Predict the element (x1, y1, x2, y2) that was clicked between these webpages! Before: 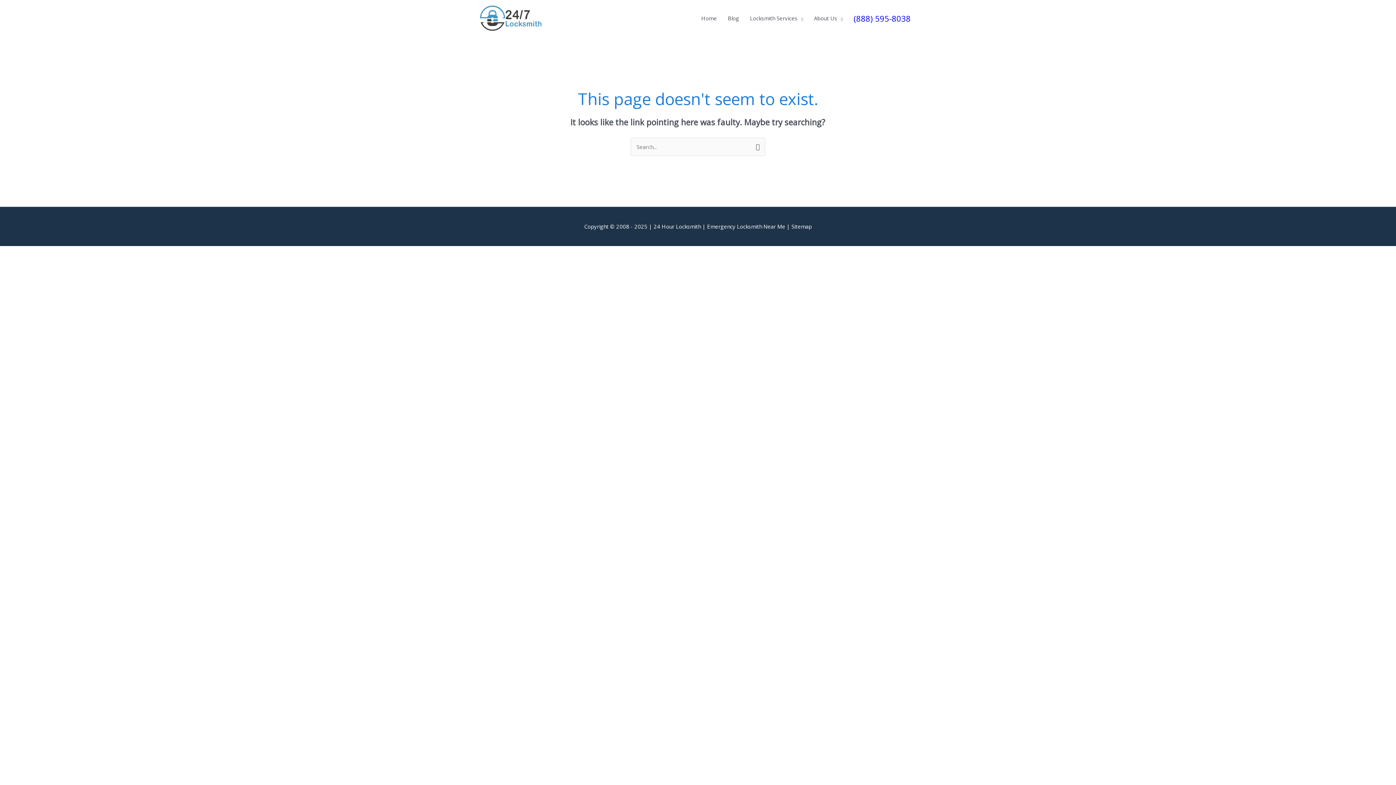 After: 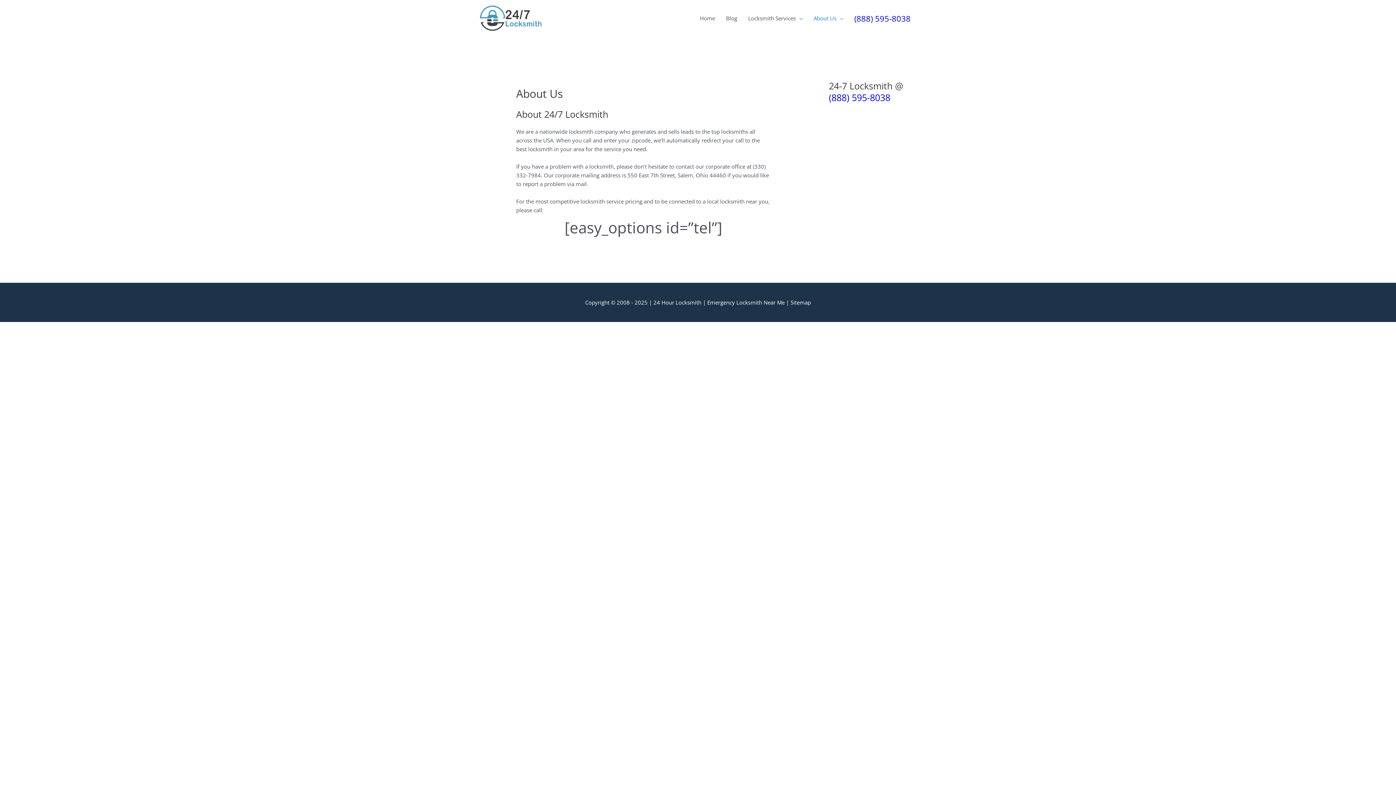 Action: label: About Us bbox: (808, 7, 848, 29)